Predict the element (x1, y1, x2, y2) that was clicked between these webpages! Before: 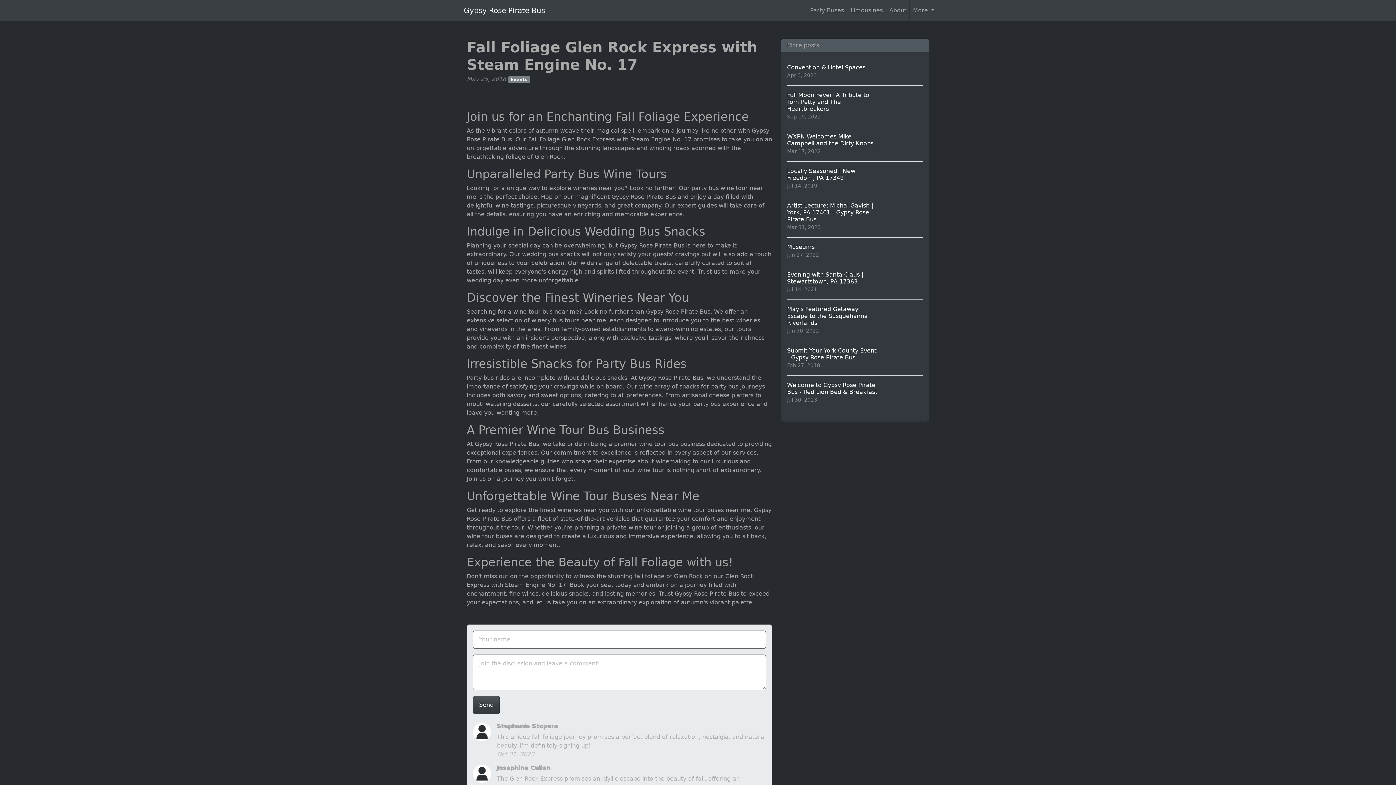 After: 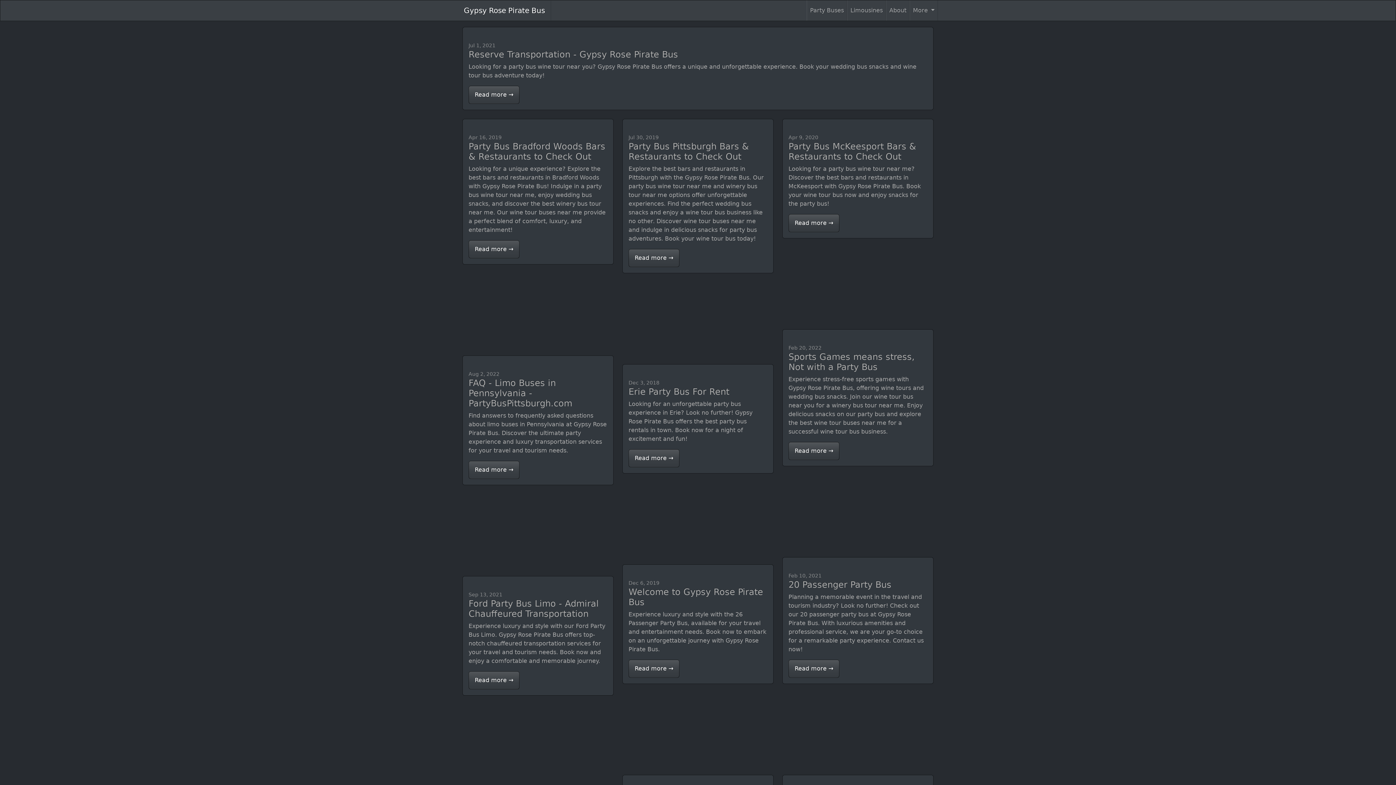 Action: bbox: (807, 0, 847, 20) label: Party Buses